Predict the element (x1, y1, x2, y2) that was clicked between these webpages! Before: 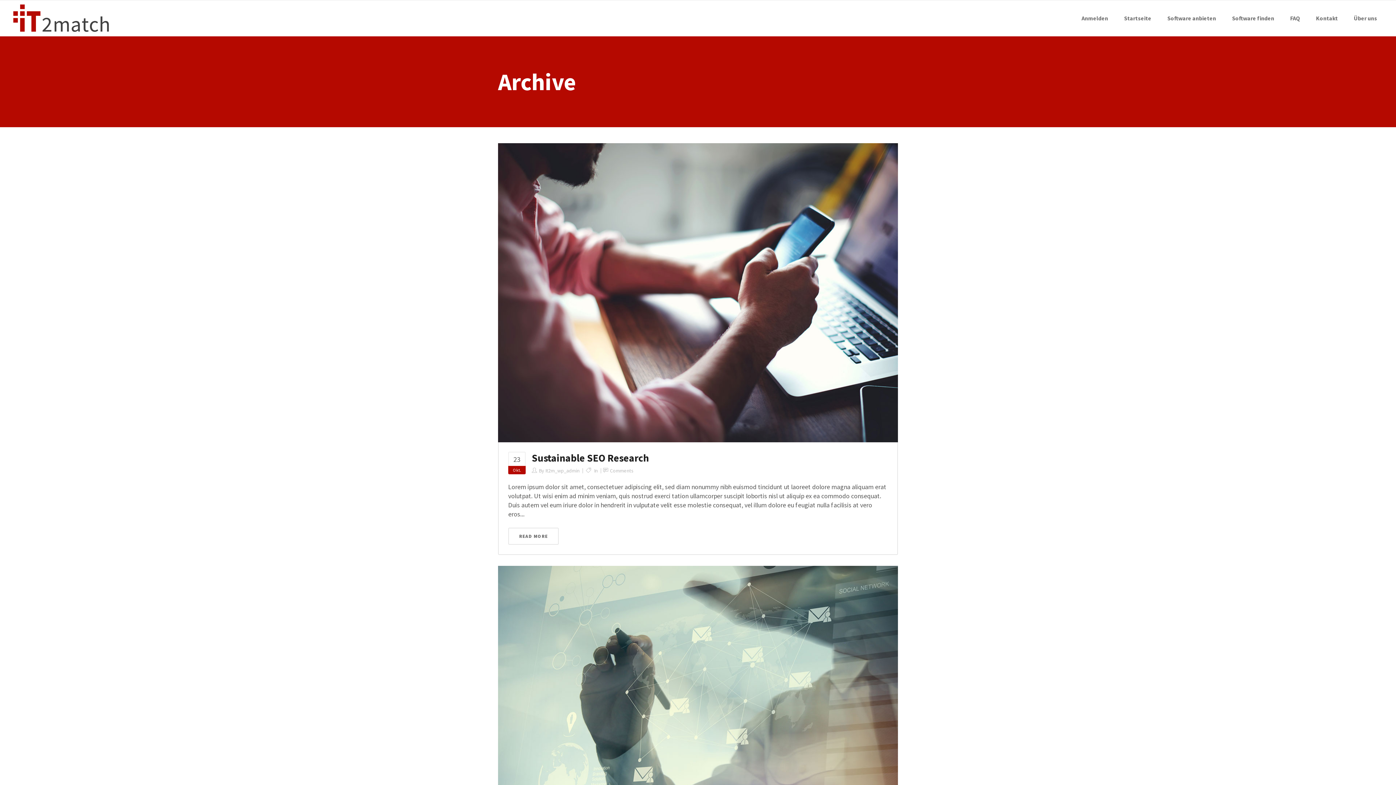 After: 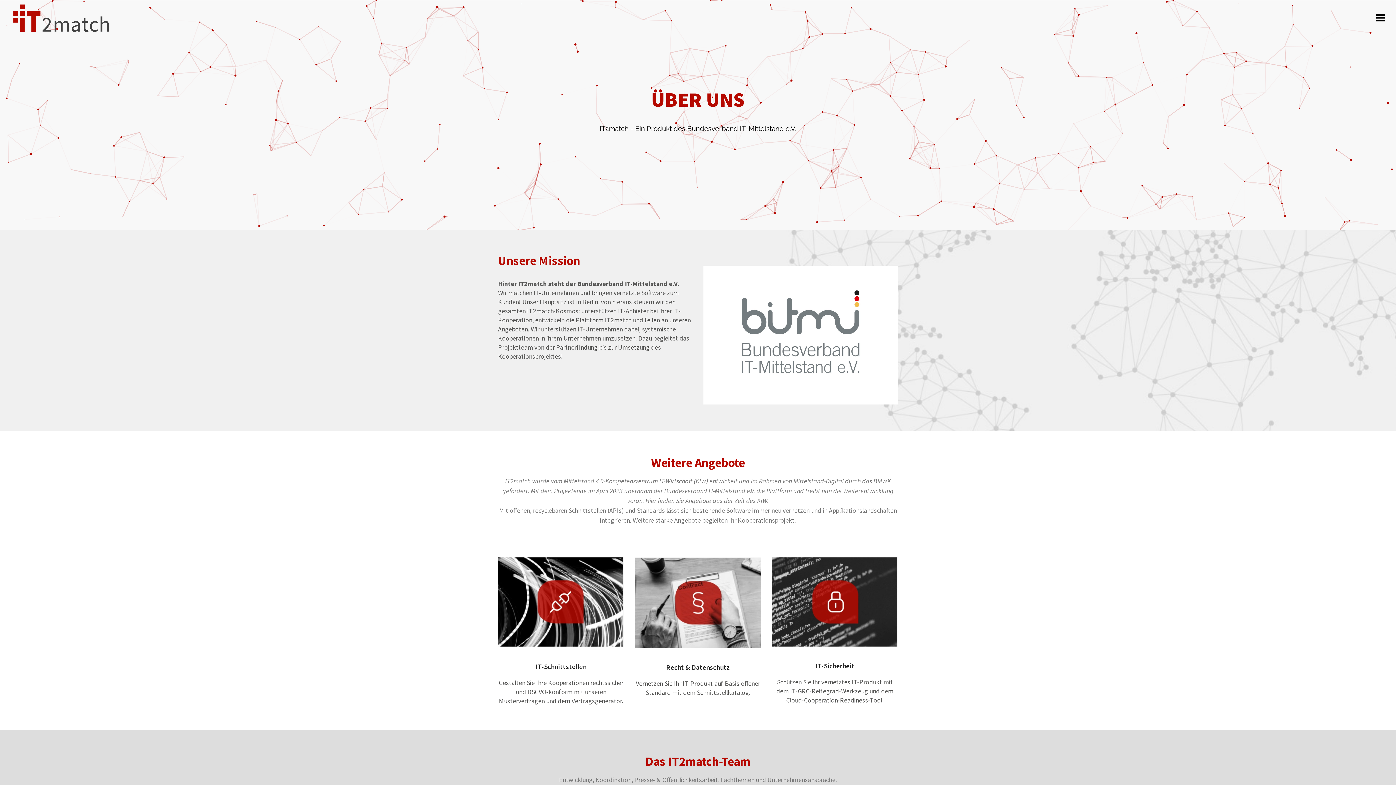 Action: label: Über uns bbox: (1346, 0, 1384, 36)